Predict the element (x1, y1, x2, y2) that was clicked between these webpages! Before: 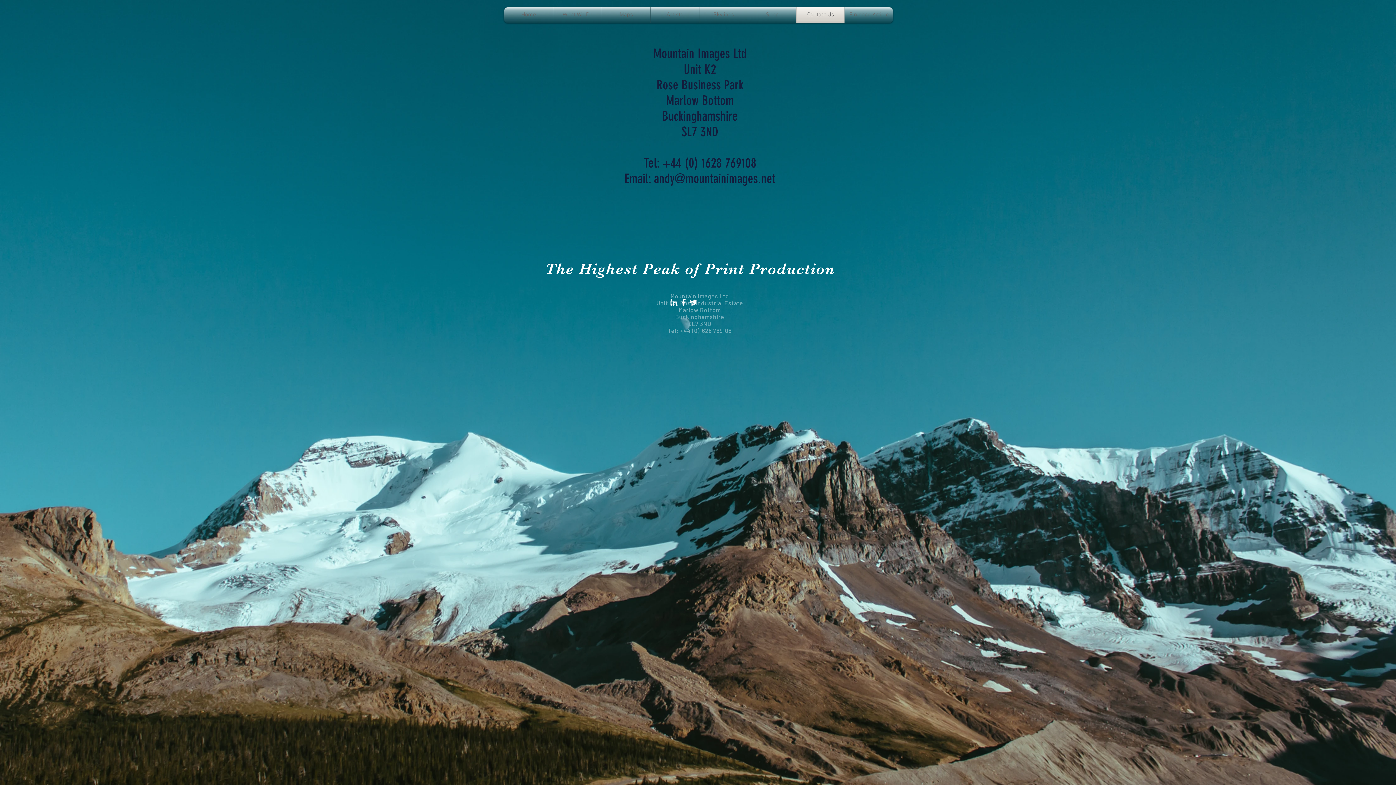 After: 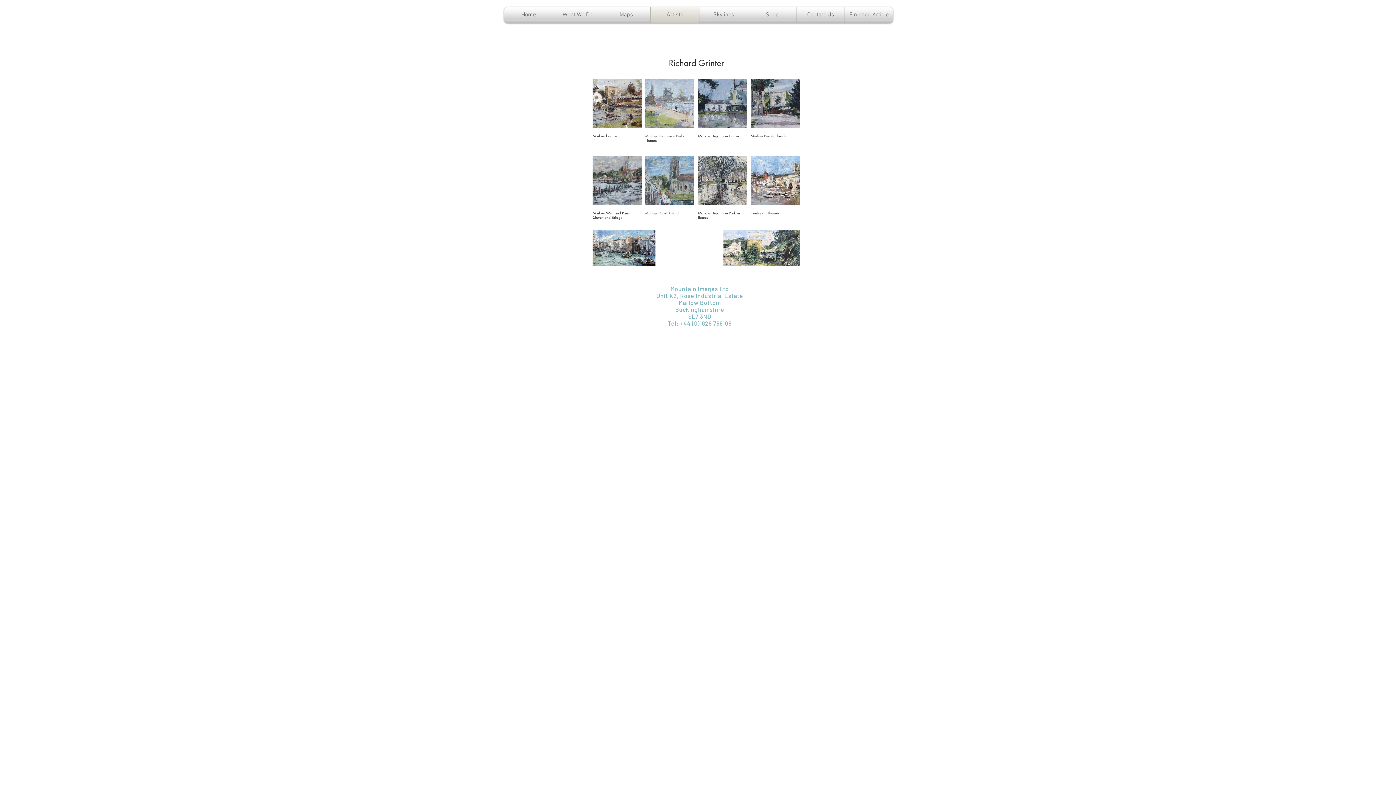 Action: label: Artists bbox: (651, 7, 699, 22)